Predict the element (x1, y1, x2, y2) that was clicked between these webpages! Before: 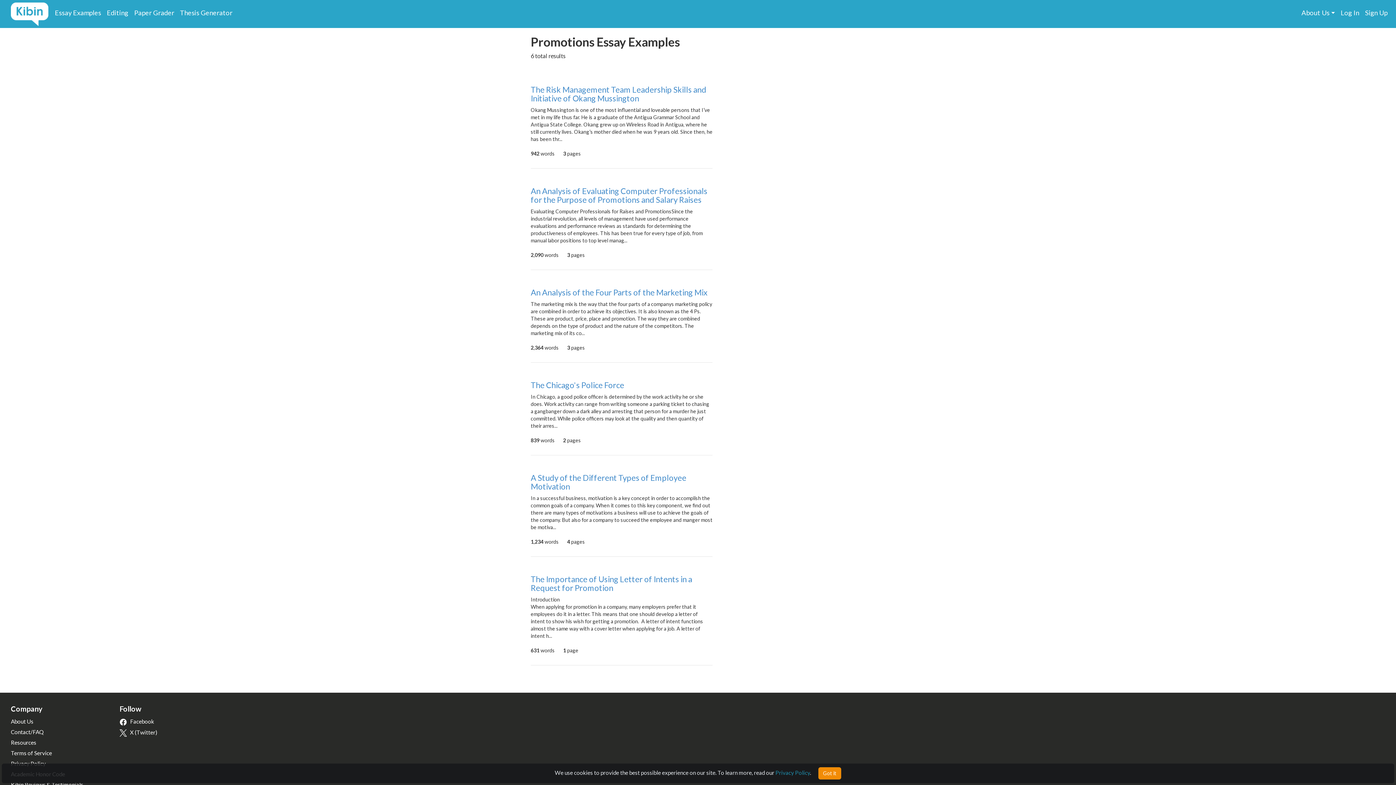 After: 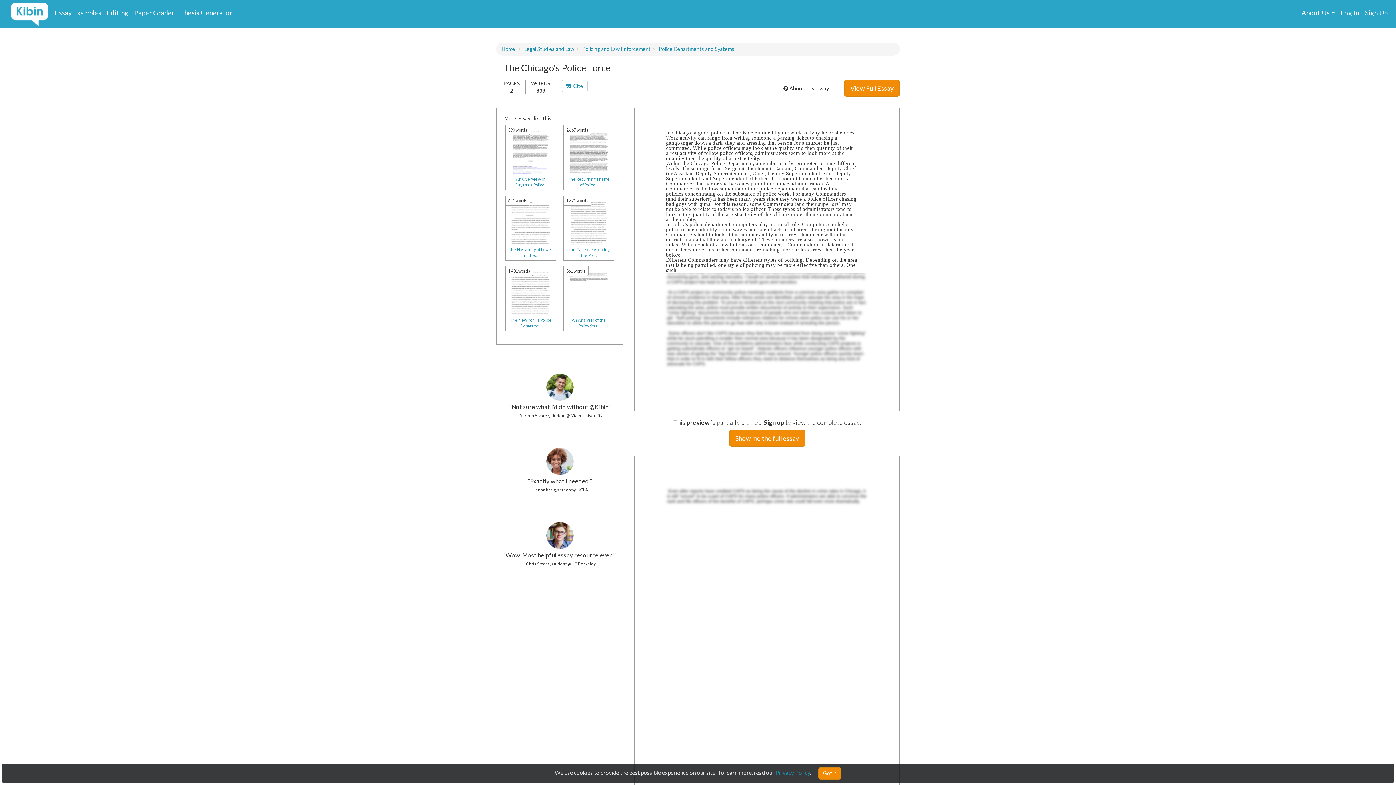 Action: bbox: (530, 380, 624, 390) label: The Chicago's Police Force